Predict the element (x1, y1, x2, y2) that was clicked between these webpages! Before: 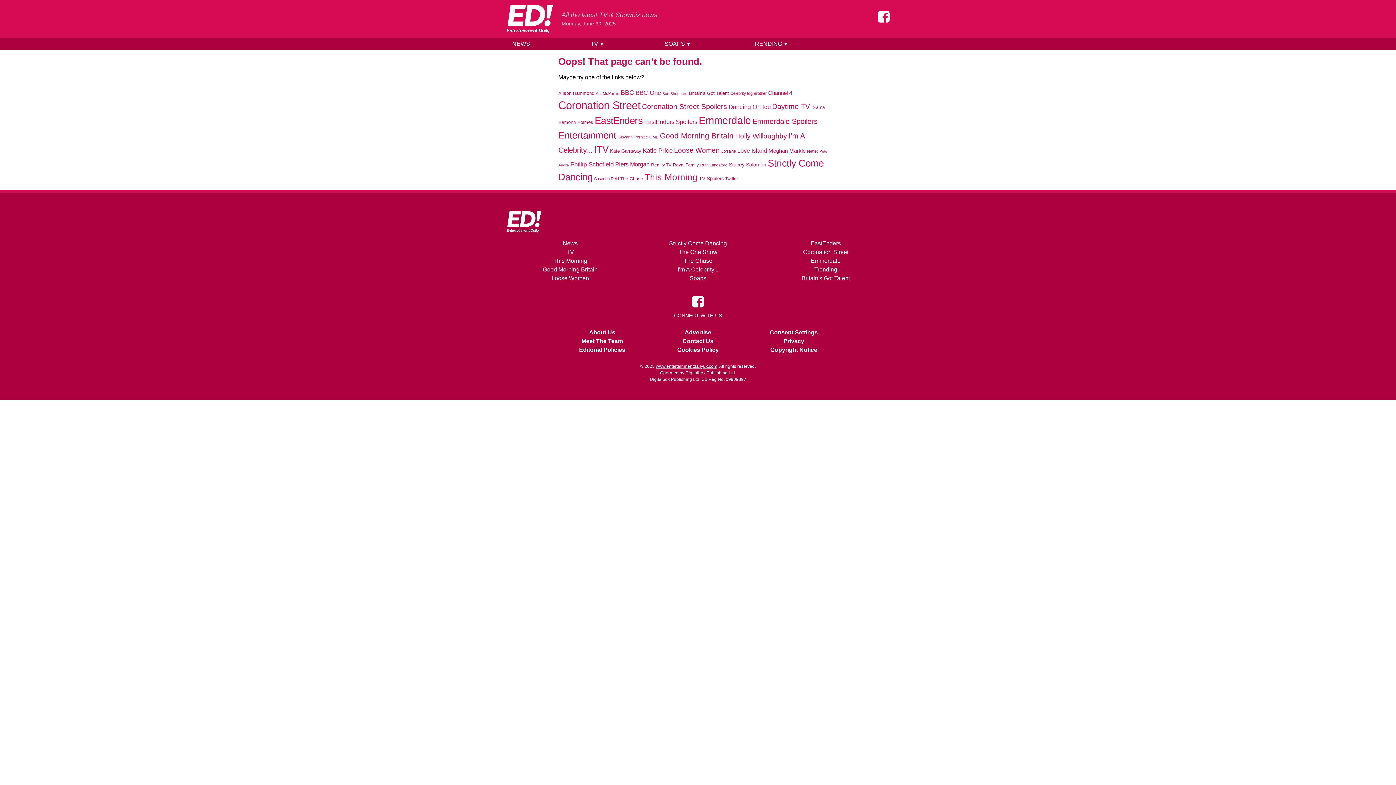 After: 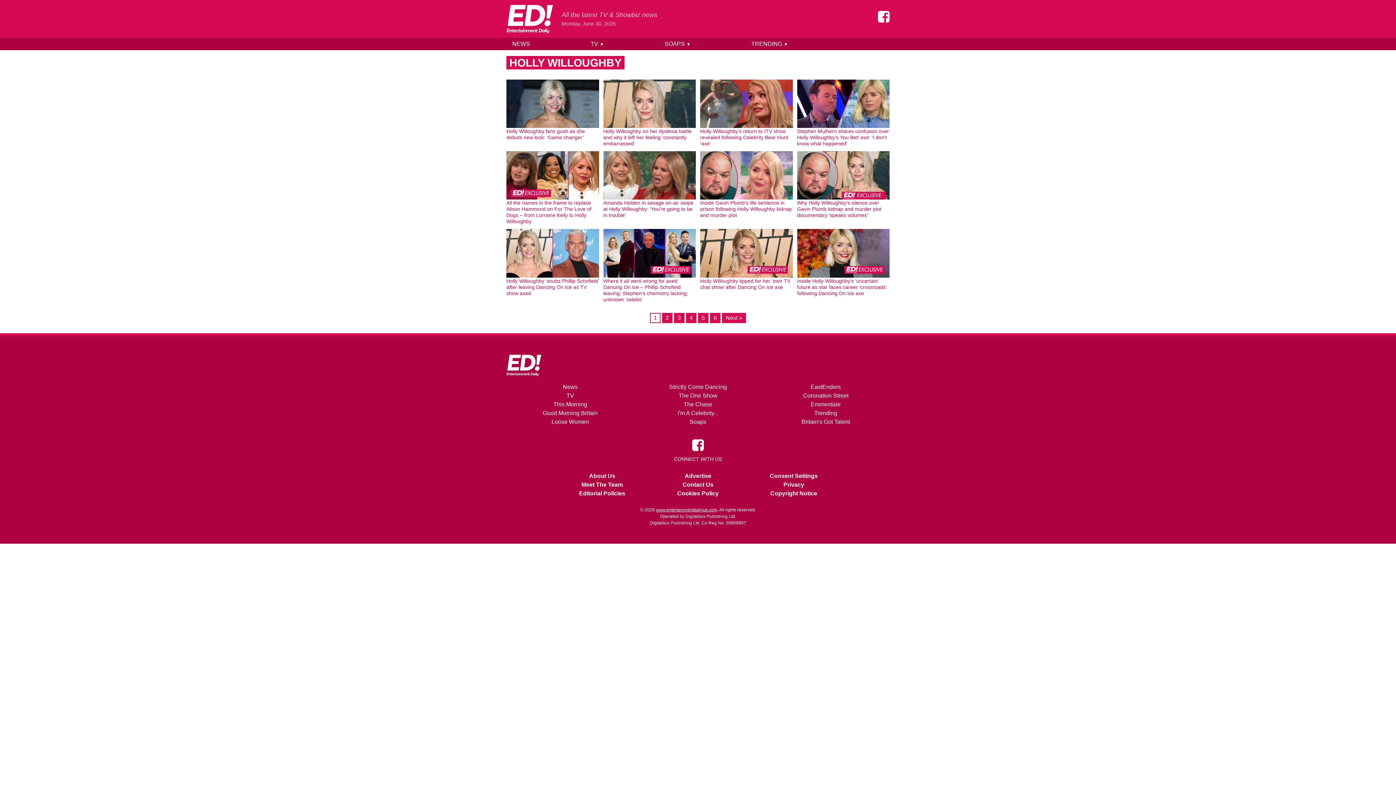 Action: bbox: (735, 132, 787, 140) label: Holly Willoughby (2,028 items)